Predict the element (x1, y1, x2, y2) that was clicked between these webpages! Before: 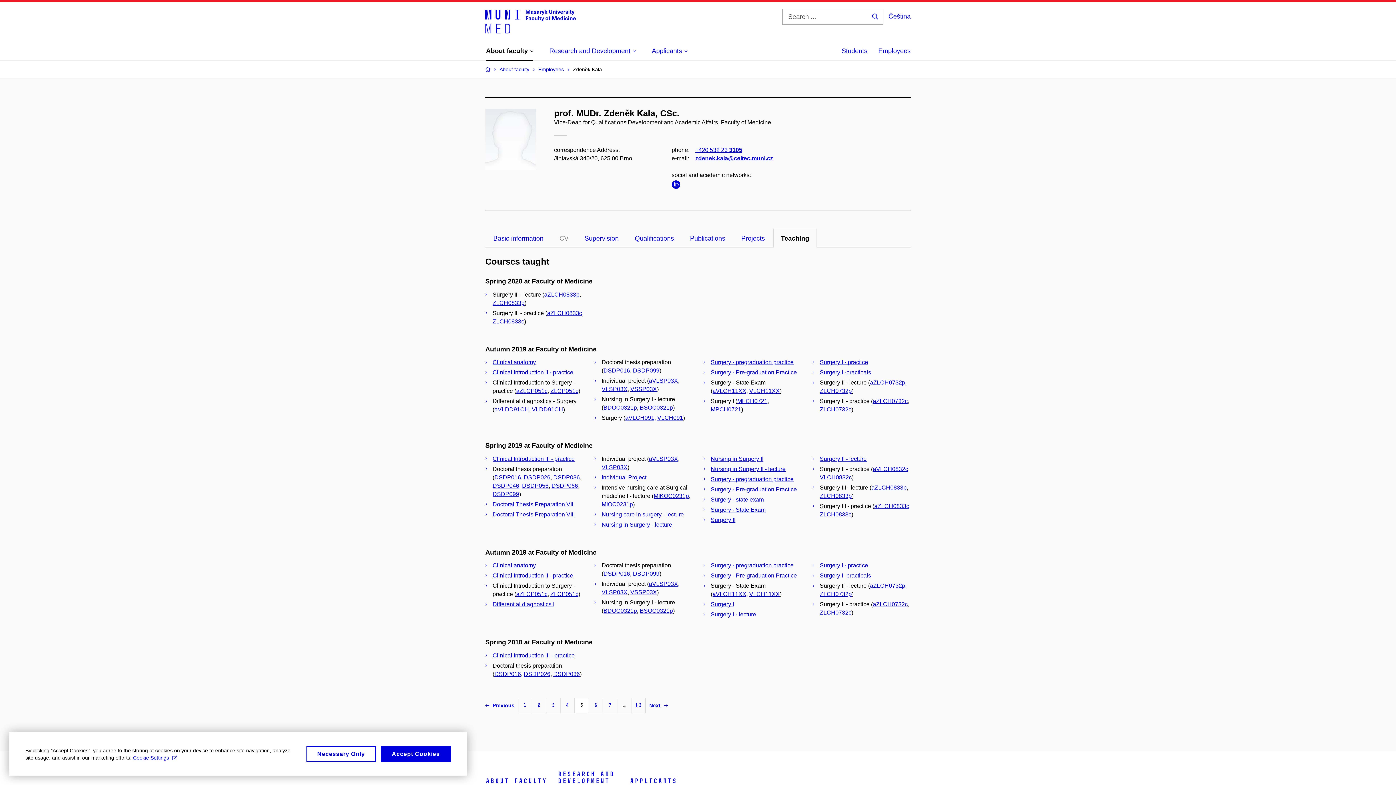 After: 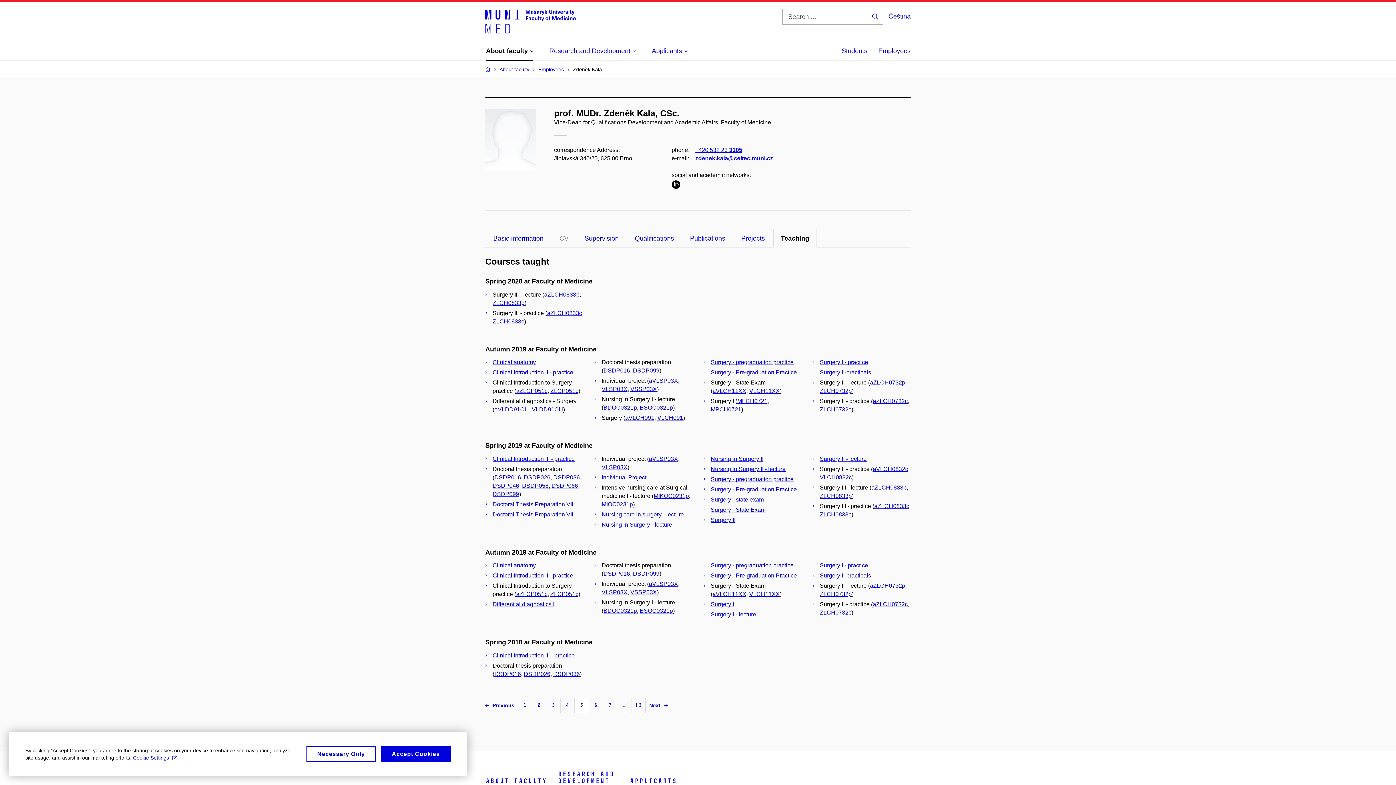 Action: bbox: (671, 182, 684, 189)